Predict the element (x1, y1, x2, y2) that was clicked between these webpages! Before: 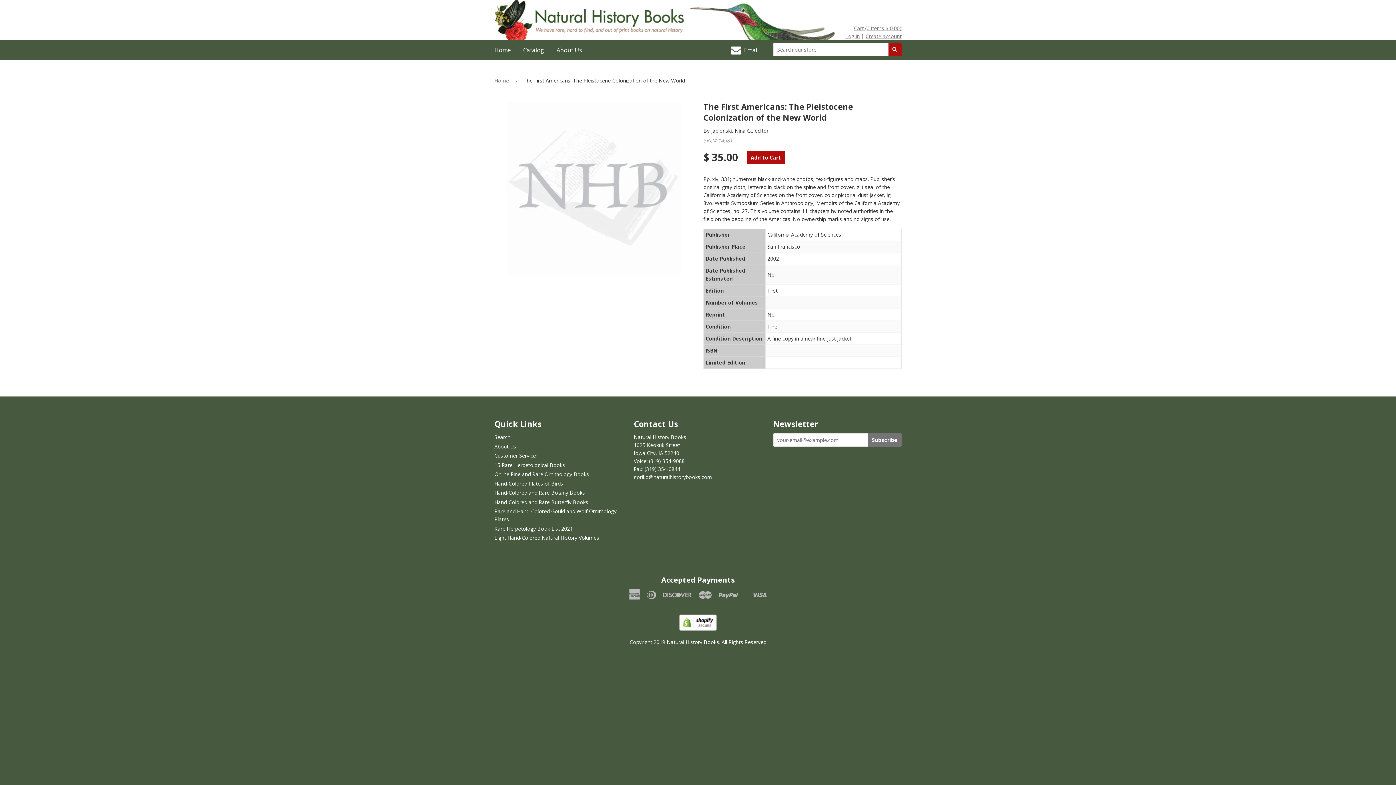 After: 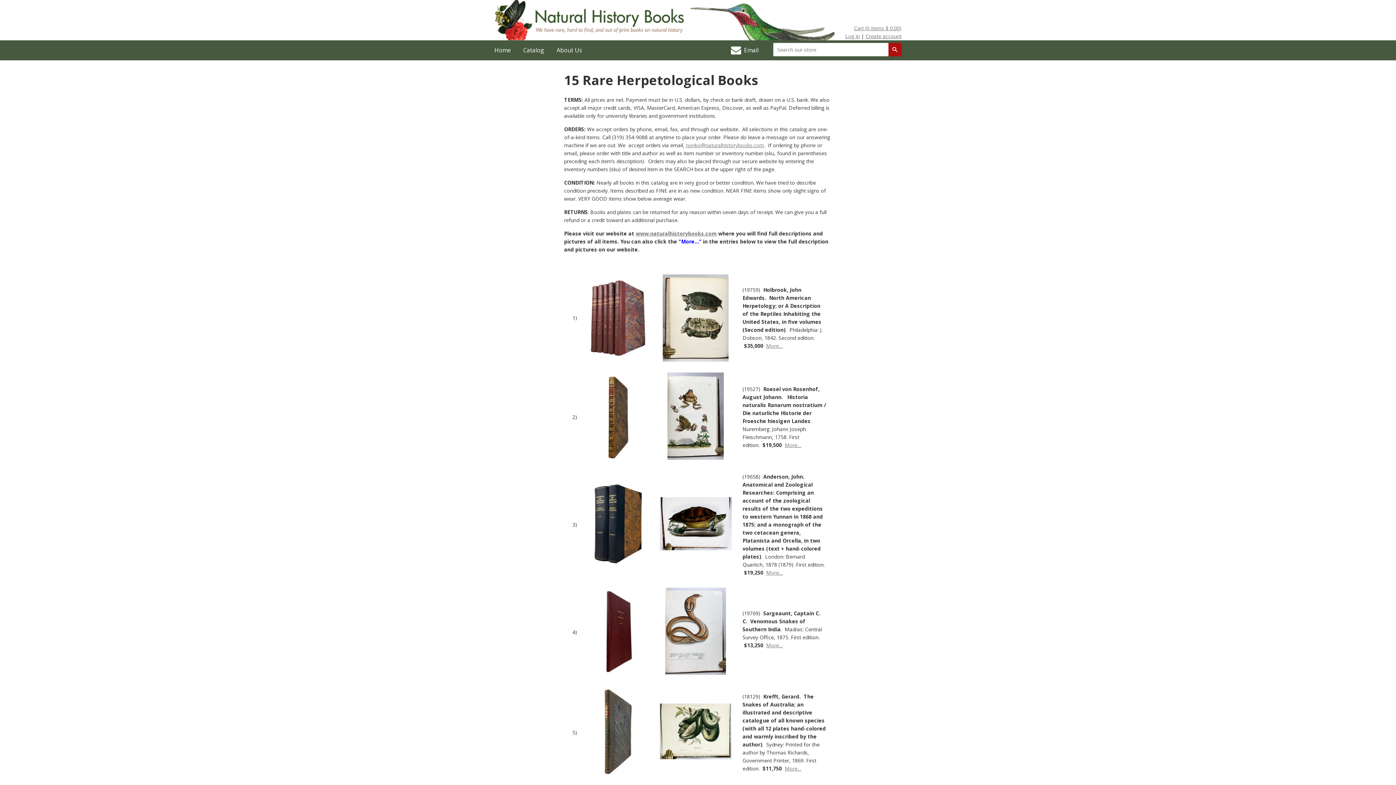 Action: label: 15 Rare Herpetological Books bbox: (494, 461, 565, 468)